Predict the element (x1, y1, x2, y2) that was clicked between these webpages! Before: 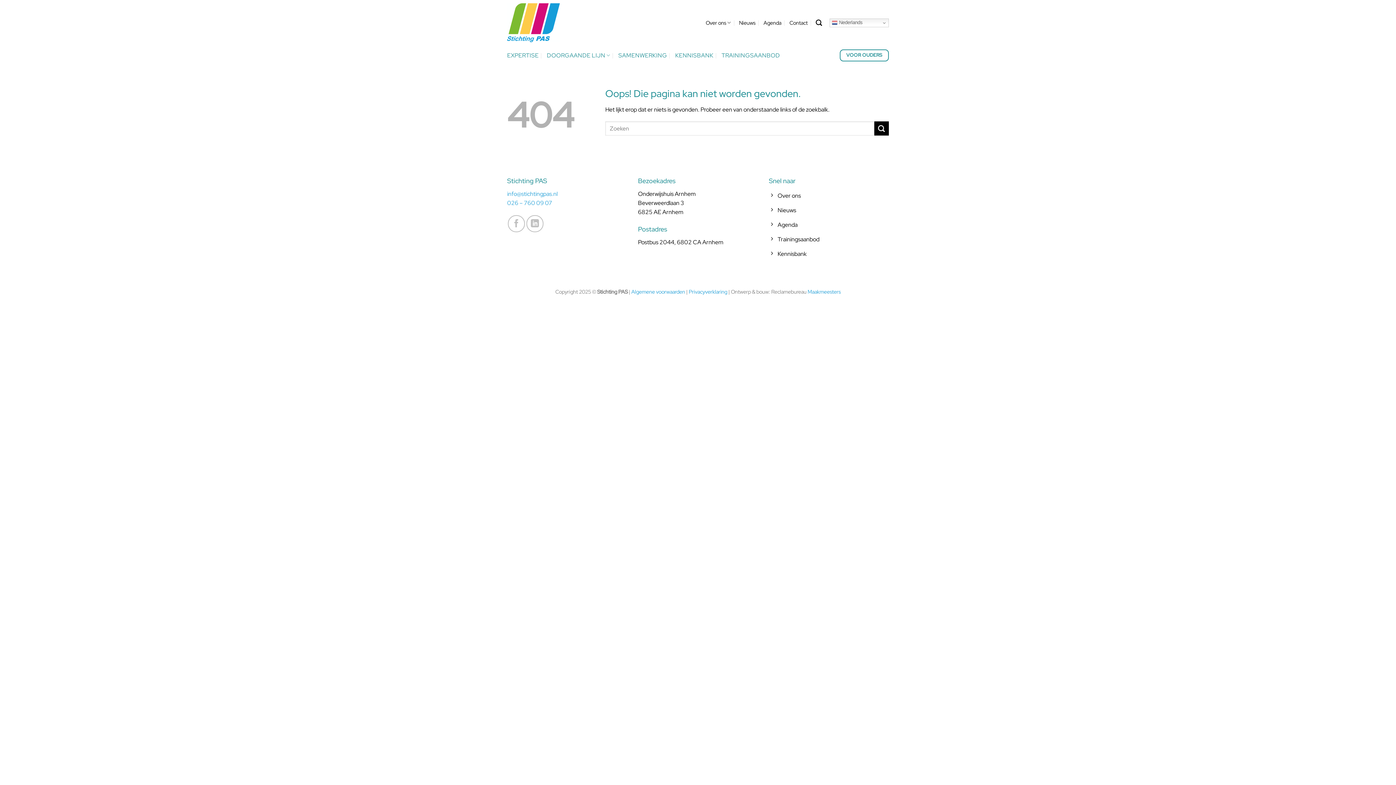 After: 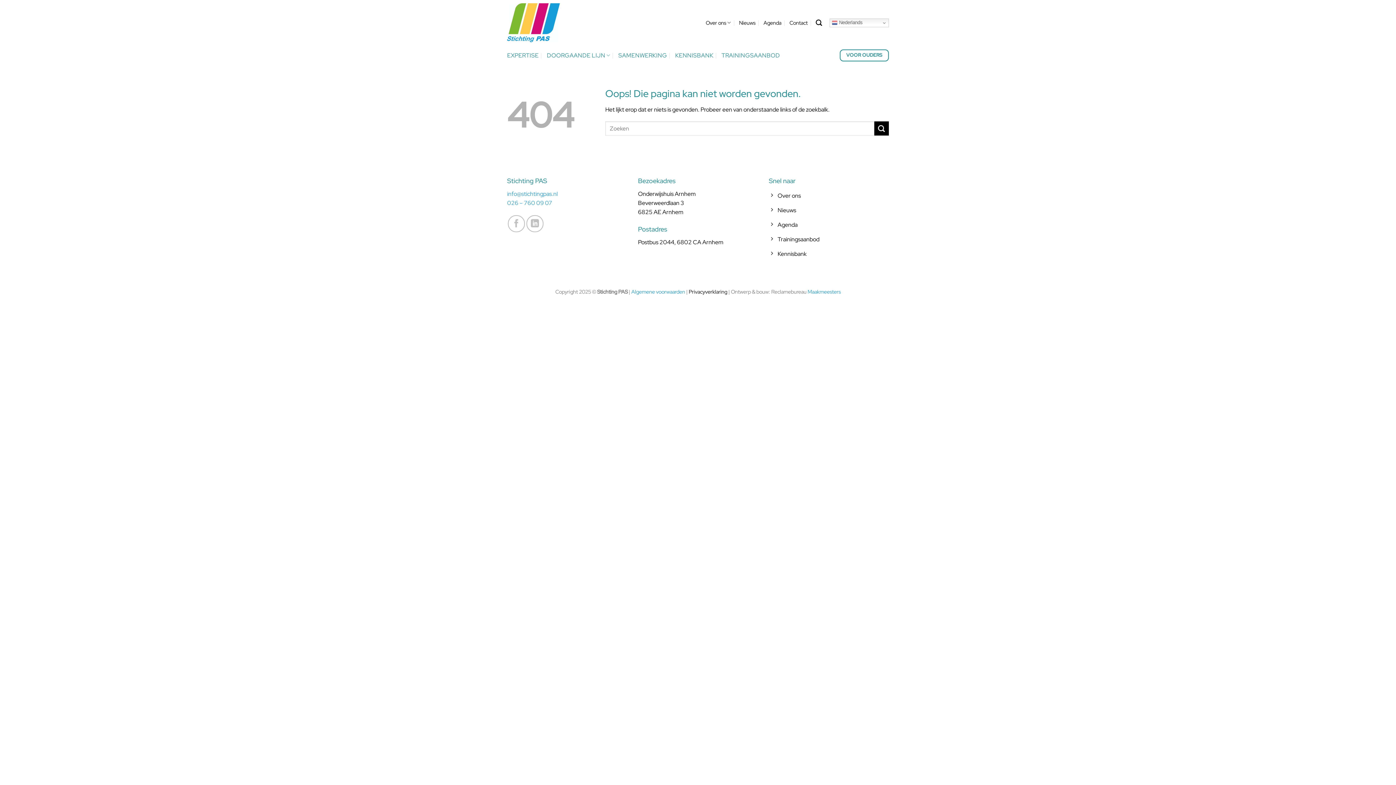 Action: bbox: (688, 288, 727, 295) label: Privacyverklaring